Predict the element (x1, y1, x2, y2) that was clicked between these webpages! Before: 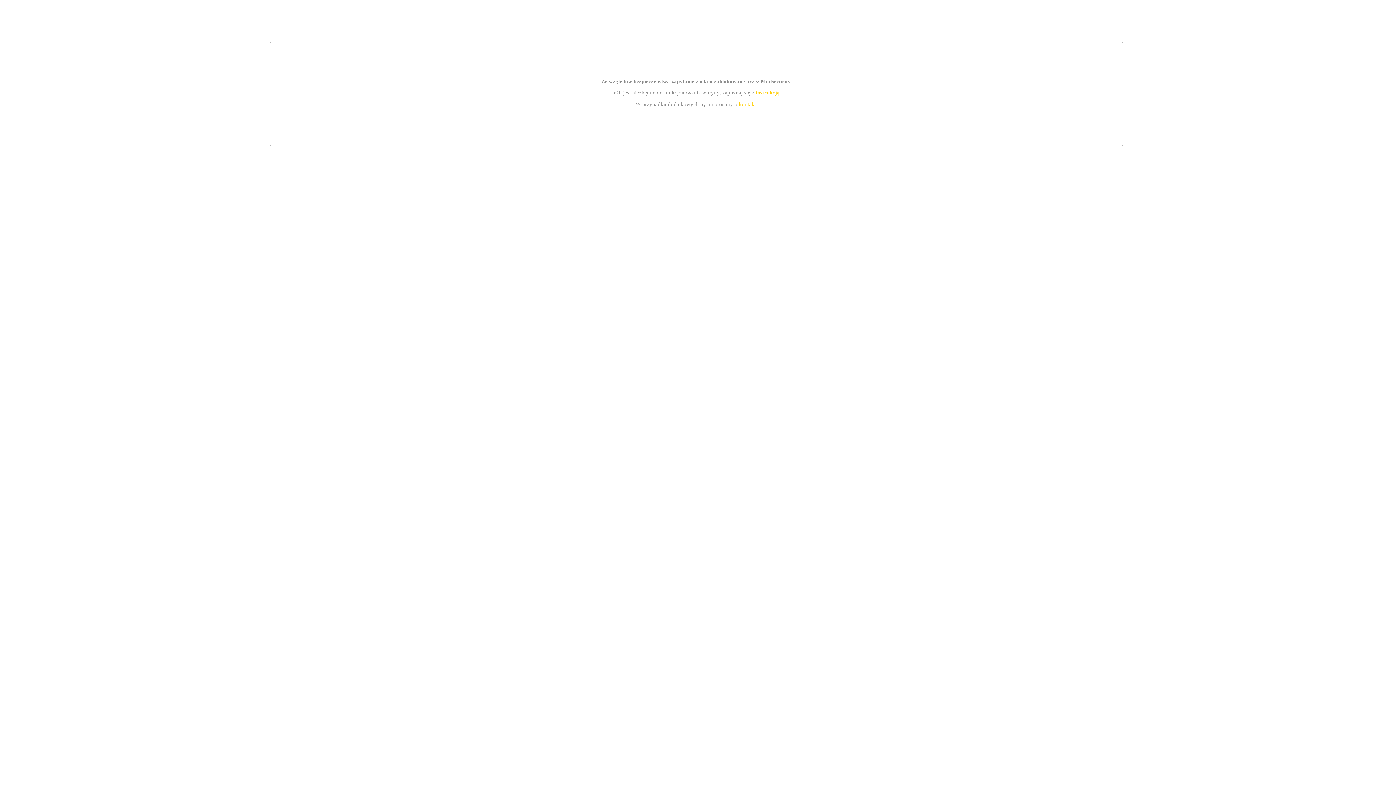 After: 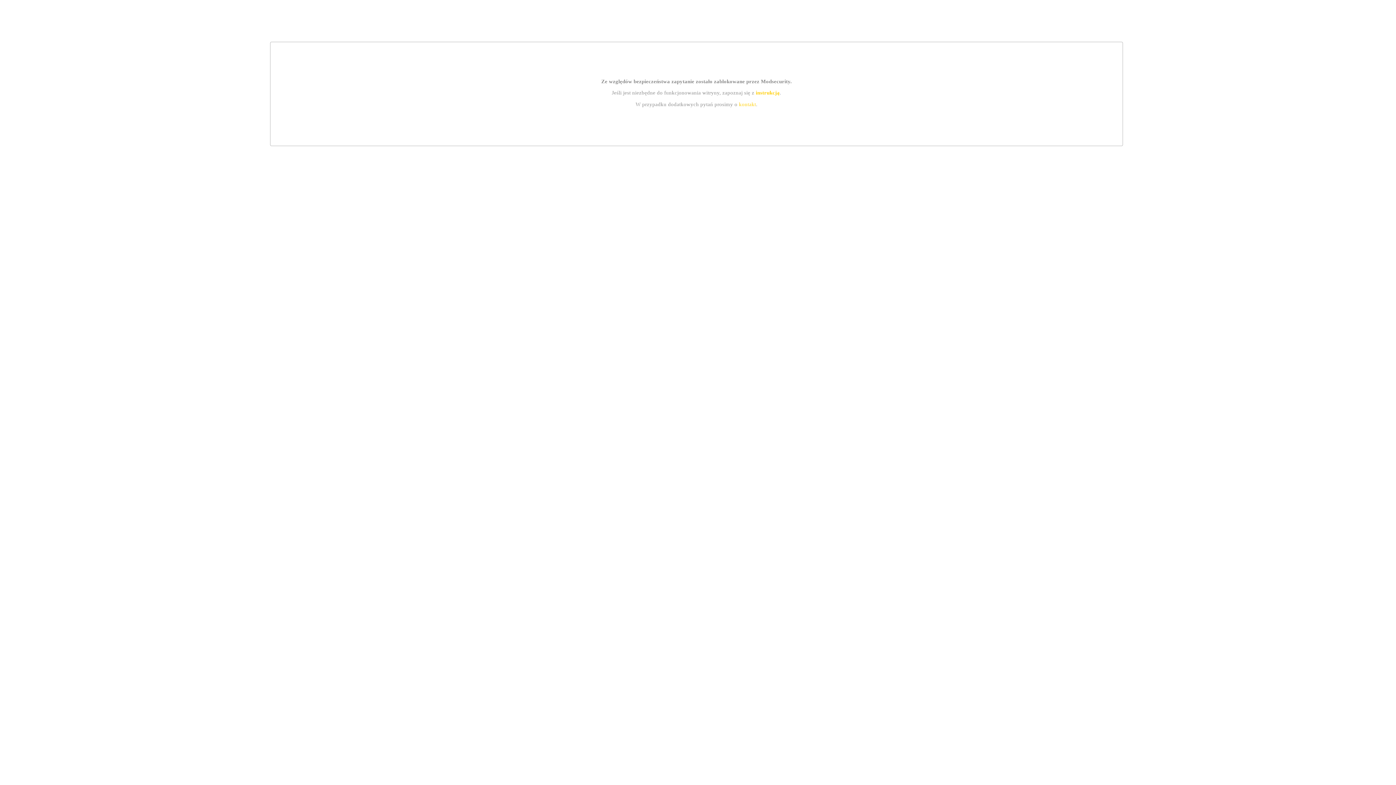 Action: label: kontakt bbox: (739, 101, 756, 107)